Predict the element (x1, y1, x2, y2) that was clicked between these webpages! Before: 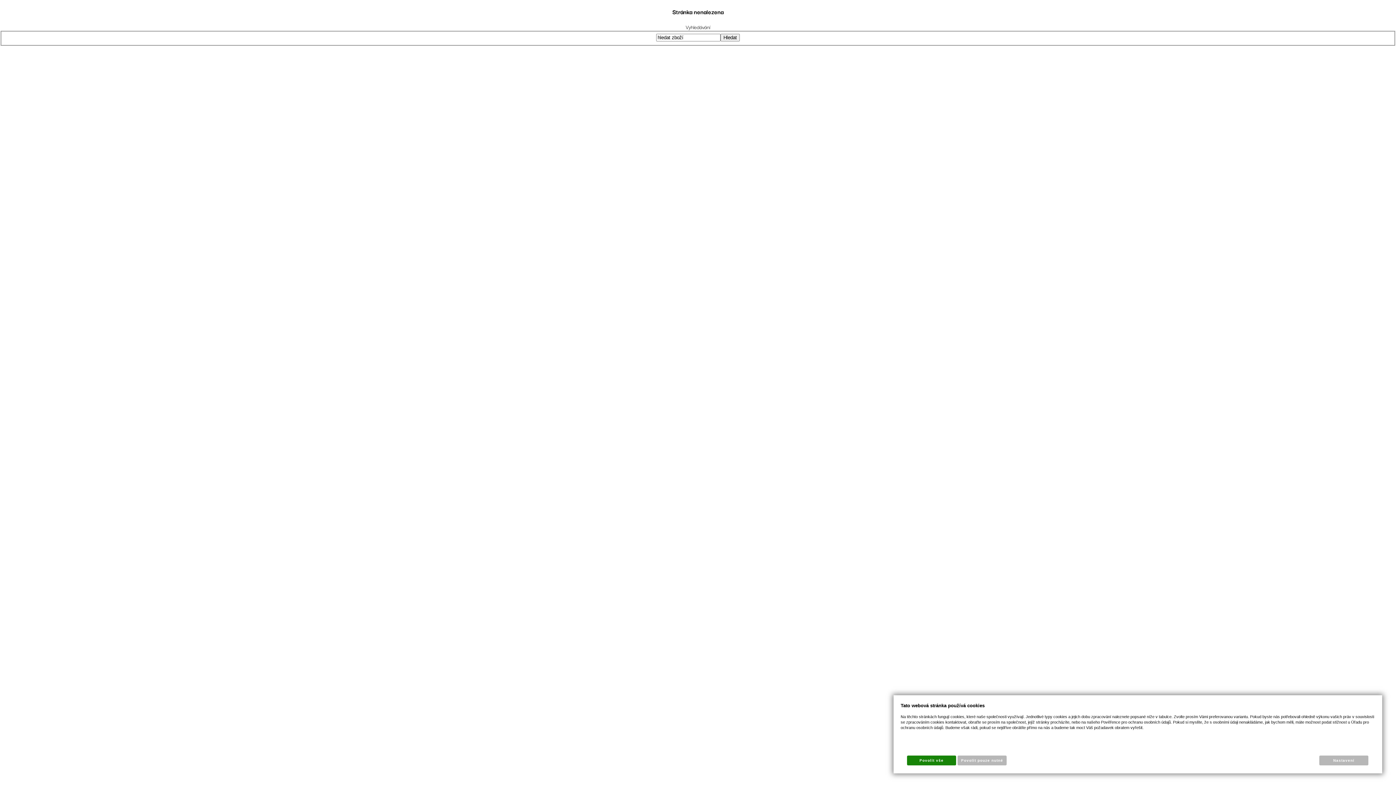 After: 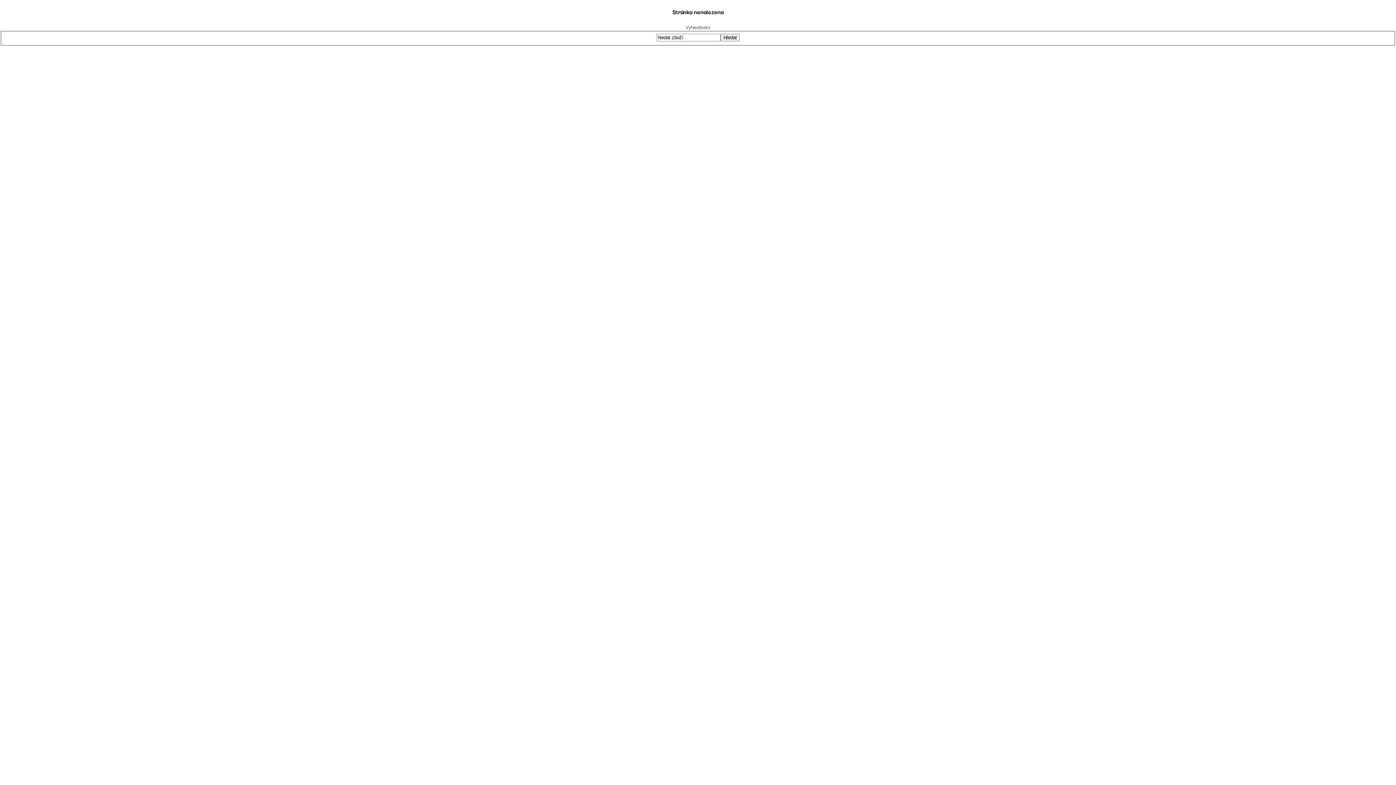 Action: label: Povolit pouze nutné bbox: (957, 755, 1006, 765)